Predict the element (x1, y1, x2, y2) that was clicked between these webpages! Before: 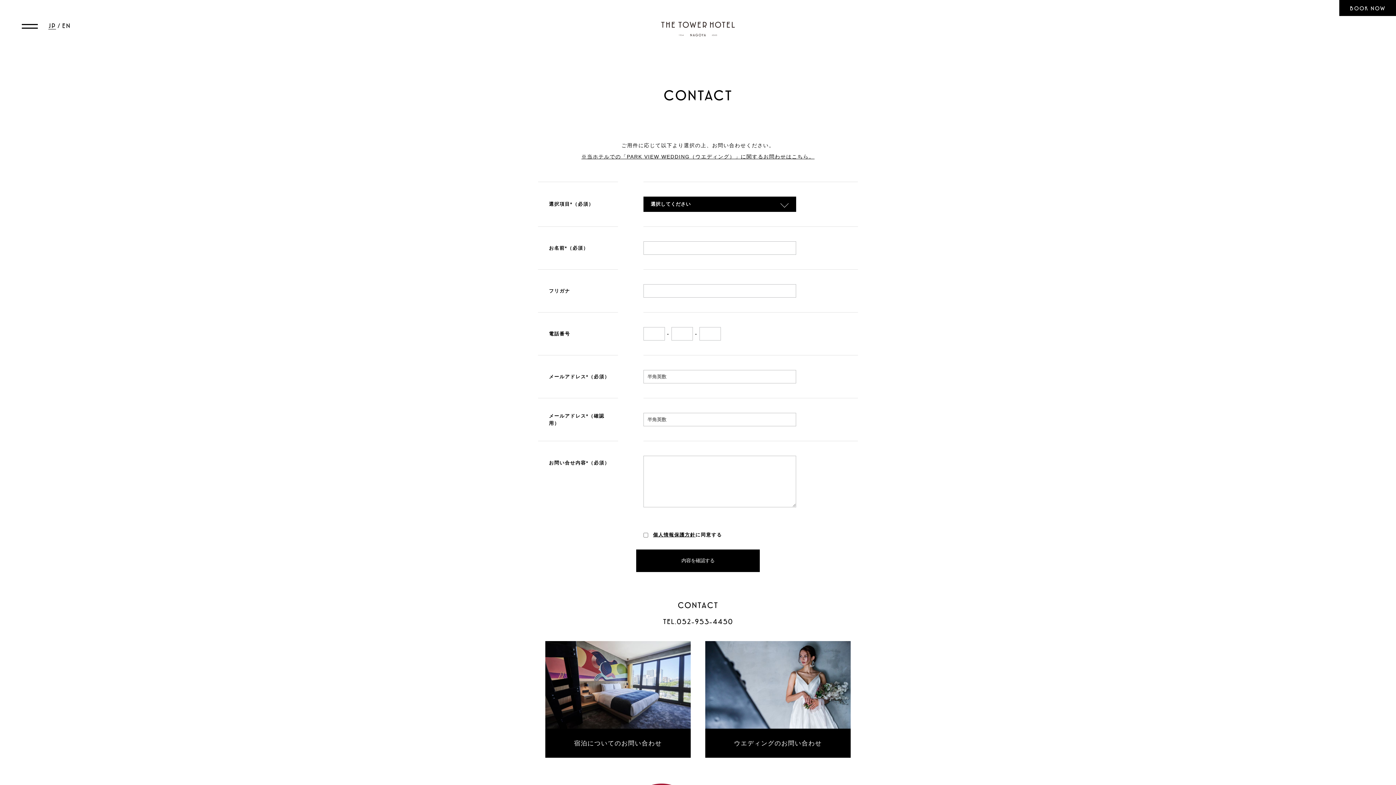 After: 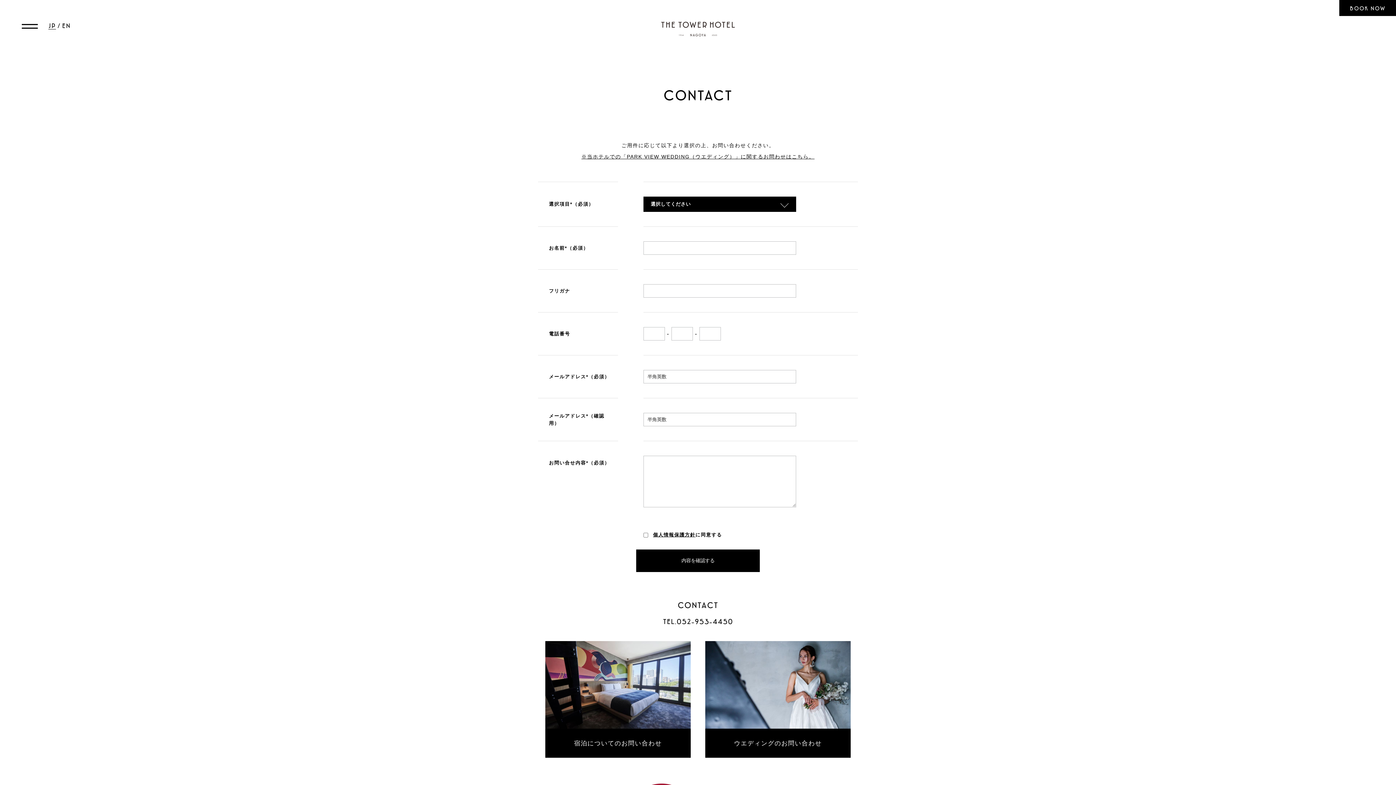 Action: label: 宿泊についてのお問い合わせ bbox: (545, 719, 690, 758)